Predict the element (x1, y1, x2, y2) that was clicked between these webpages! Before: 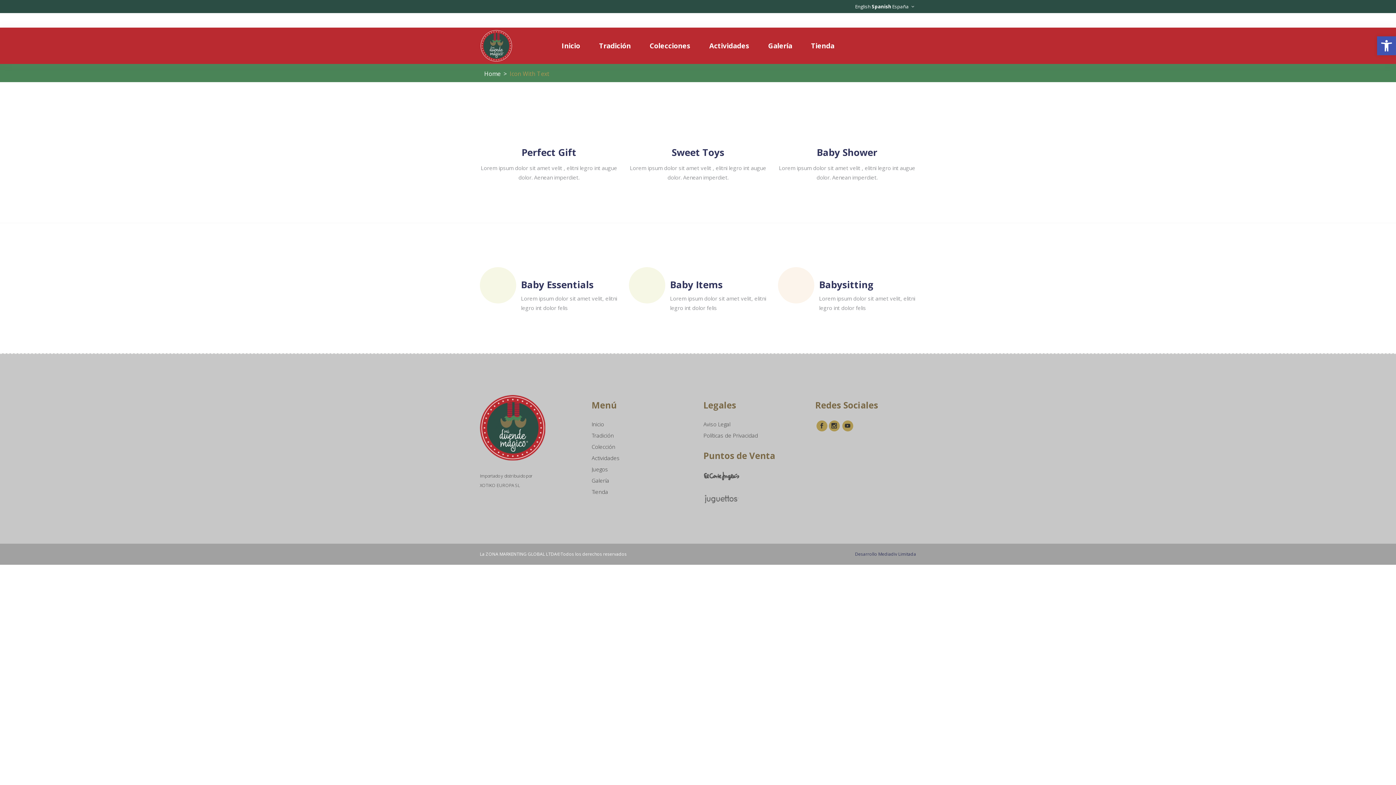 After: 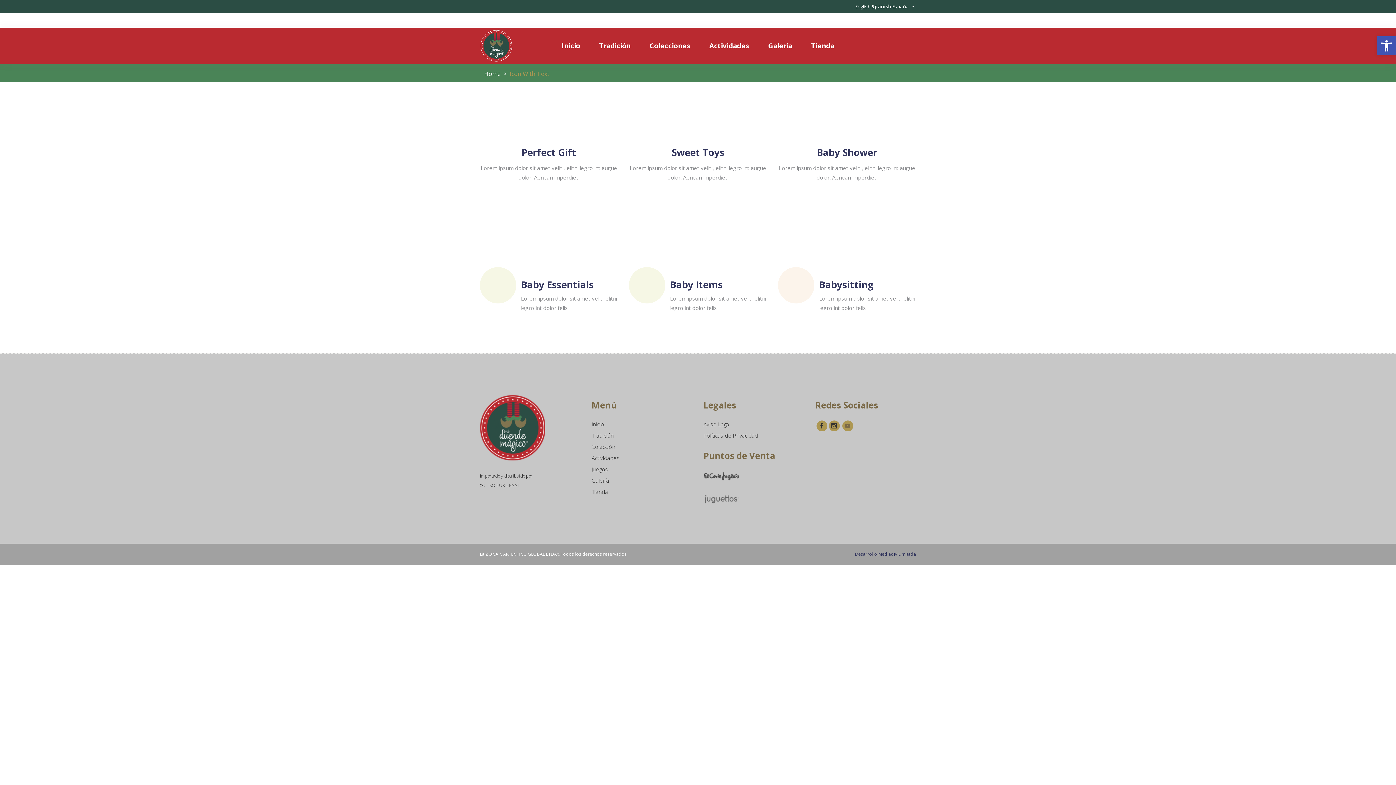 Action: bbox: (842, 420, 853, 431)